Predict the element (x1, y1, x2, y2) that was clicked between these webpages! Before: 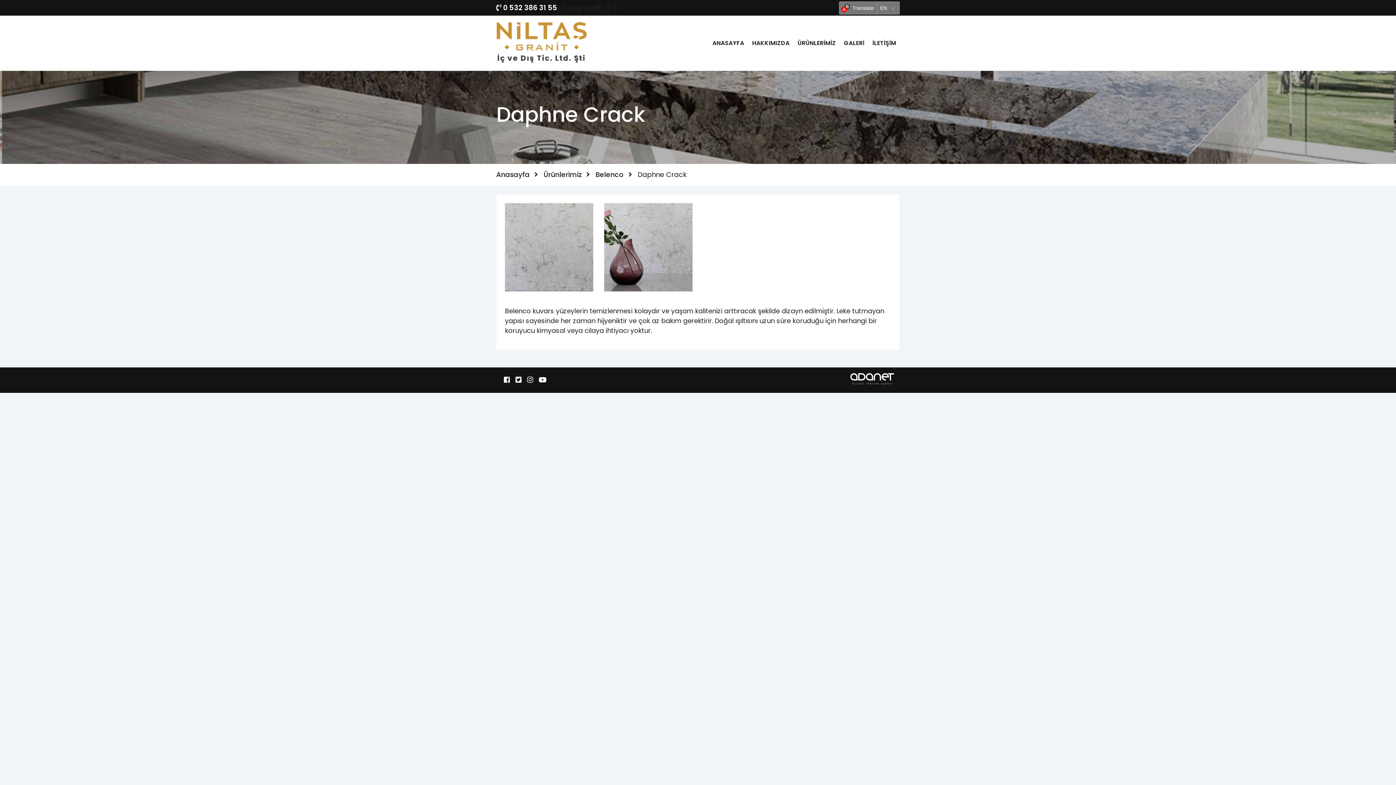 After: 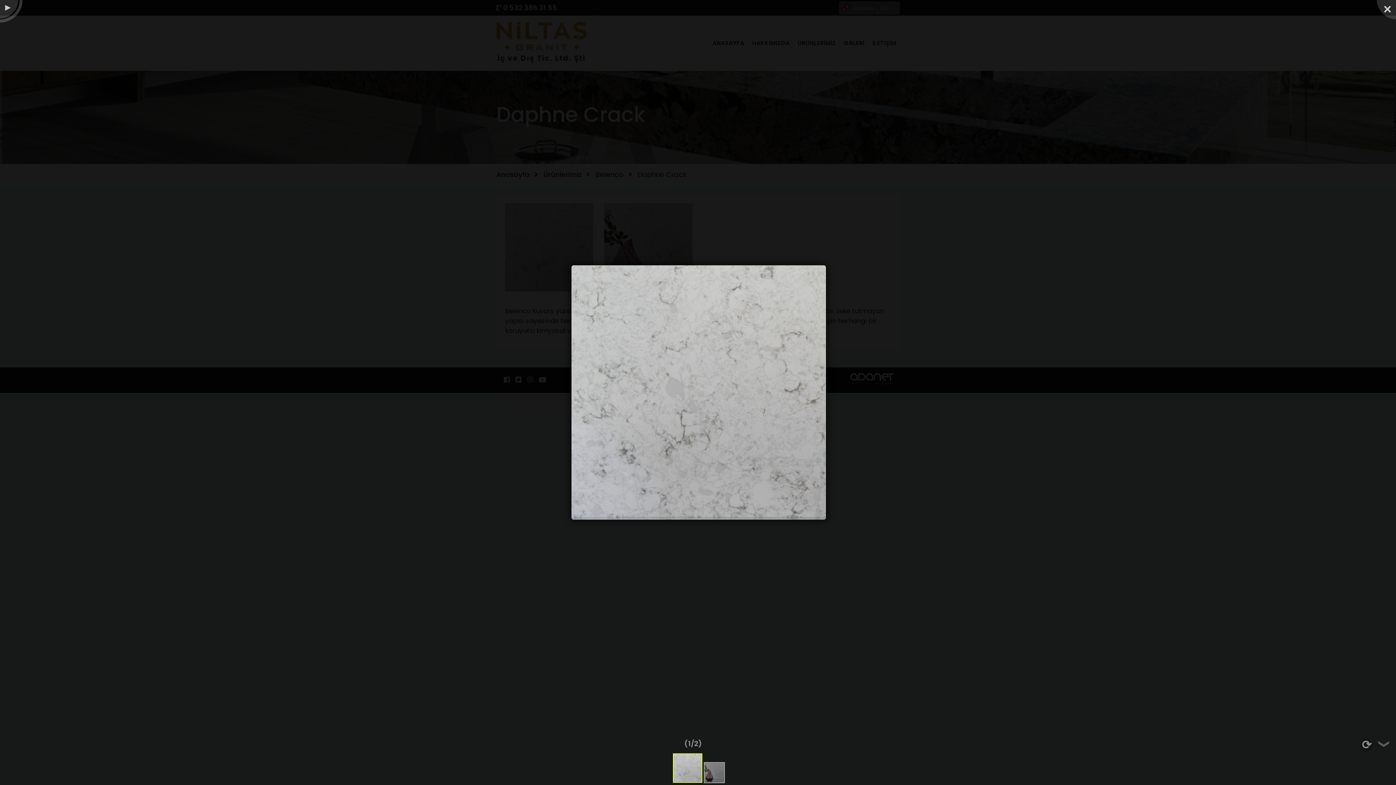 Action: bbox: (505, 203, 593, 291)